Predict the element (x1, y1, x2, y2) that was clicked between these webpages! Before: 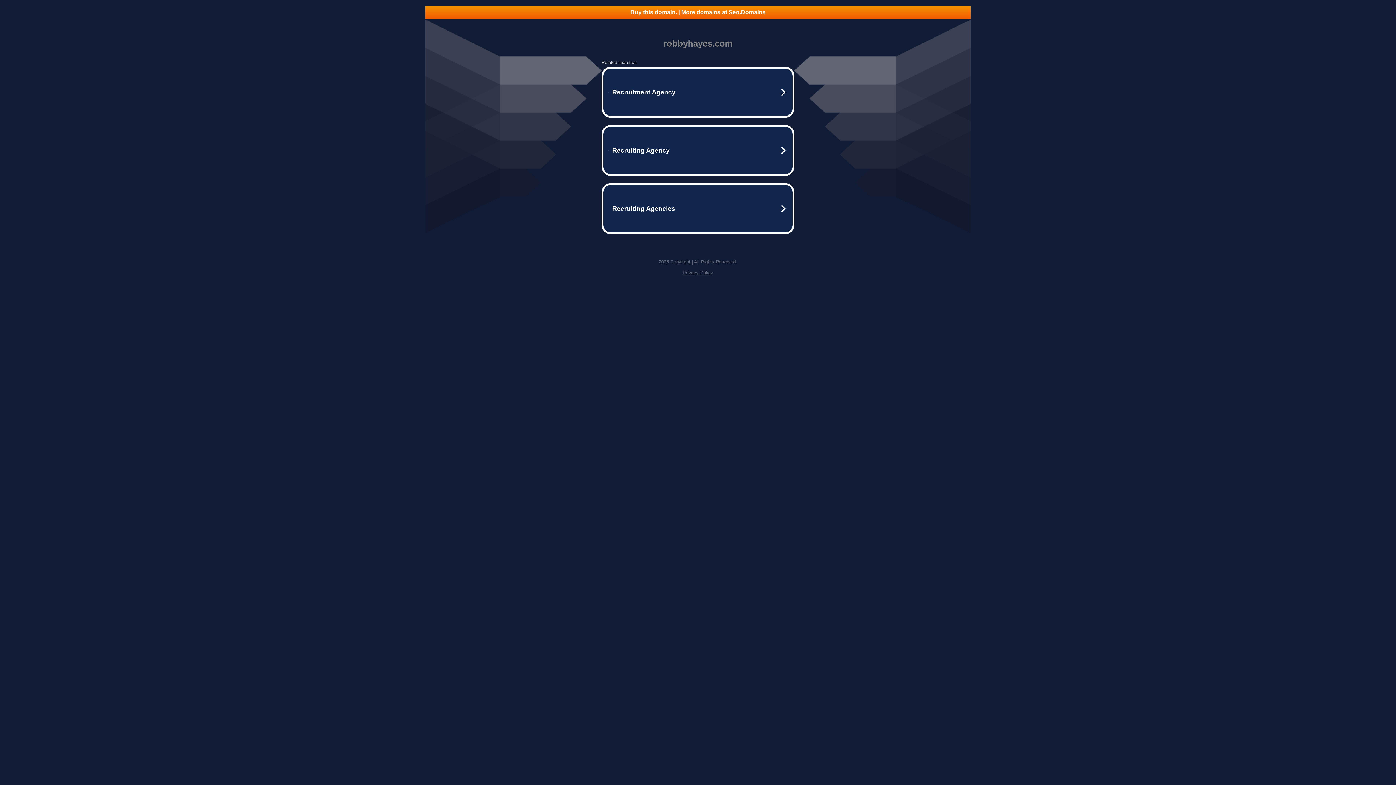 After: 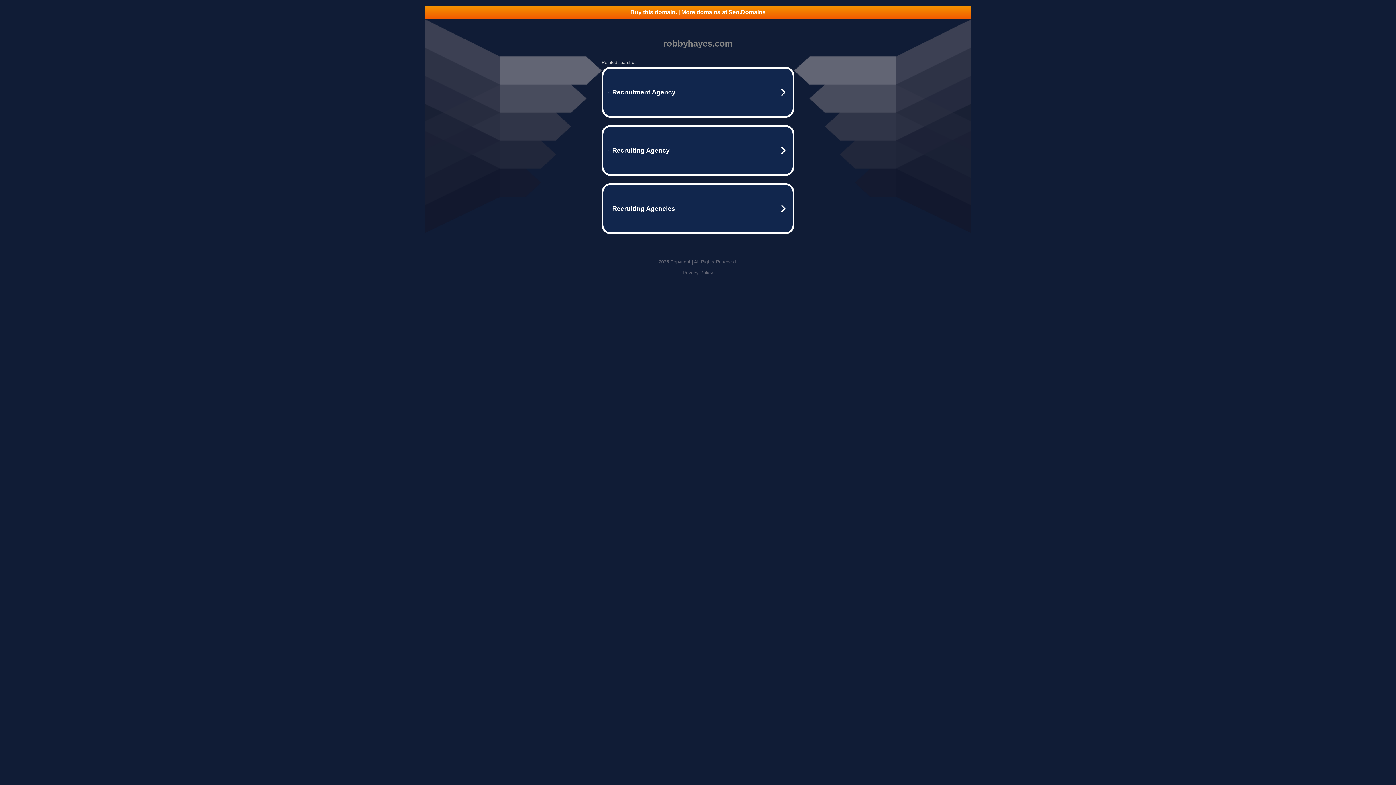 Action: bbox: (682, 270, 713, 275) label: Privacy Policy